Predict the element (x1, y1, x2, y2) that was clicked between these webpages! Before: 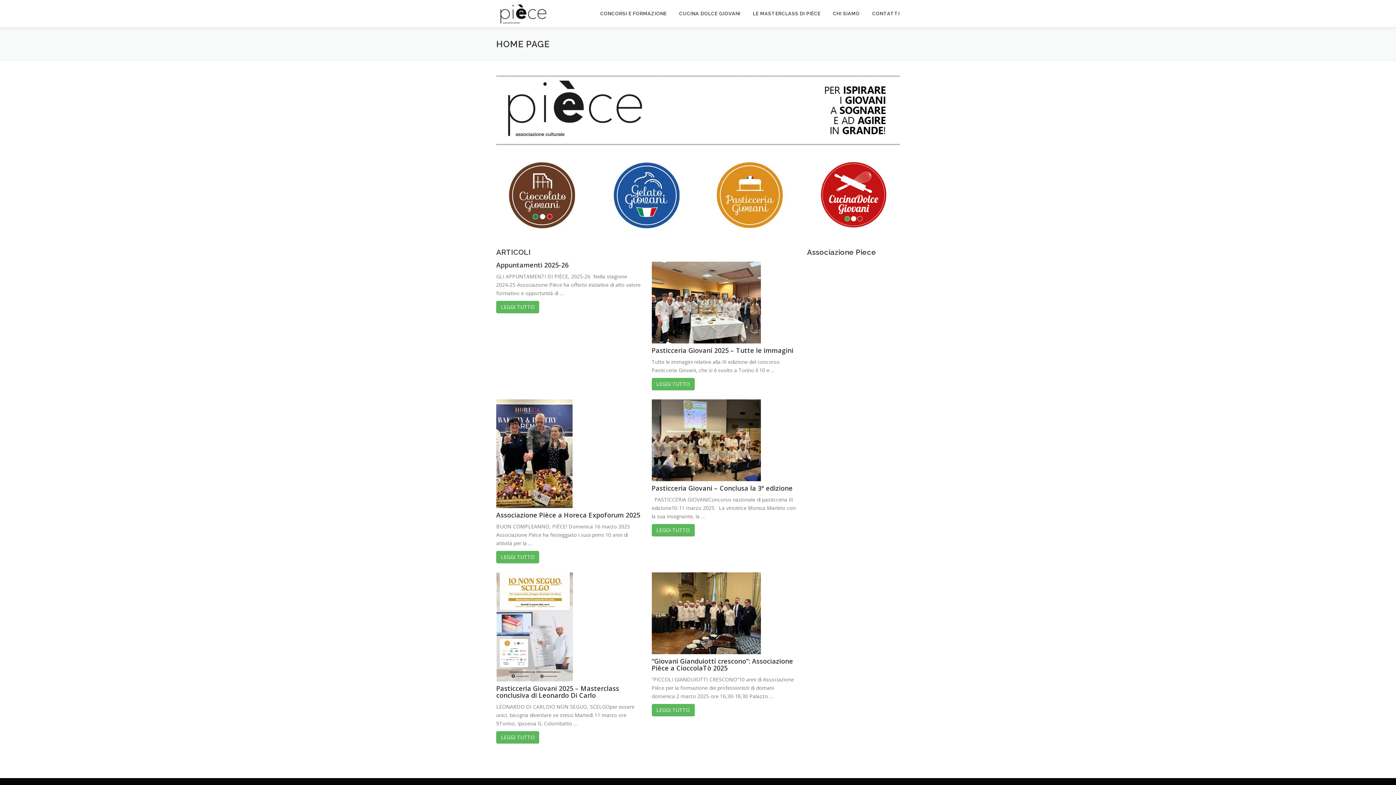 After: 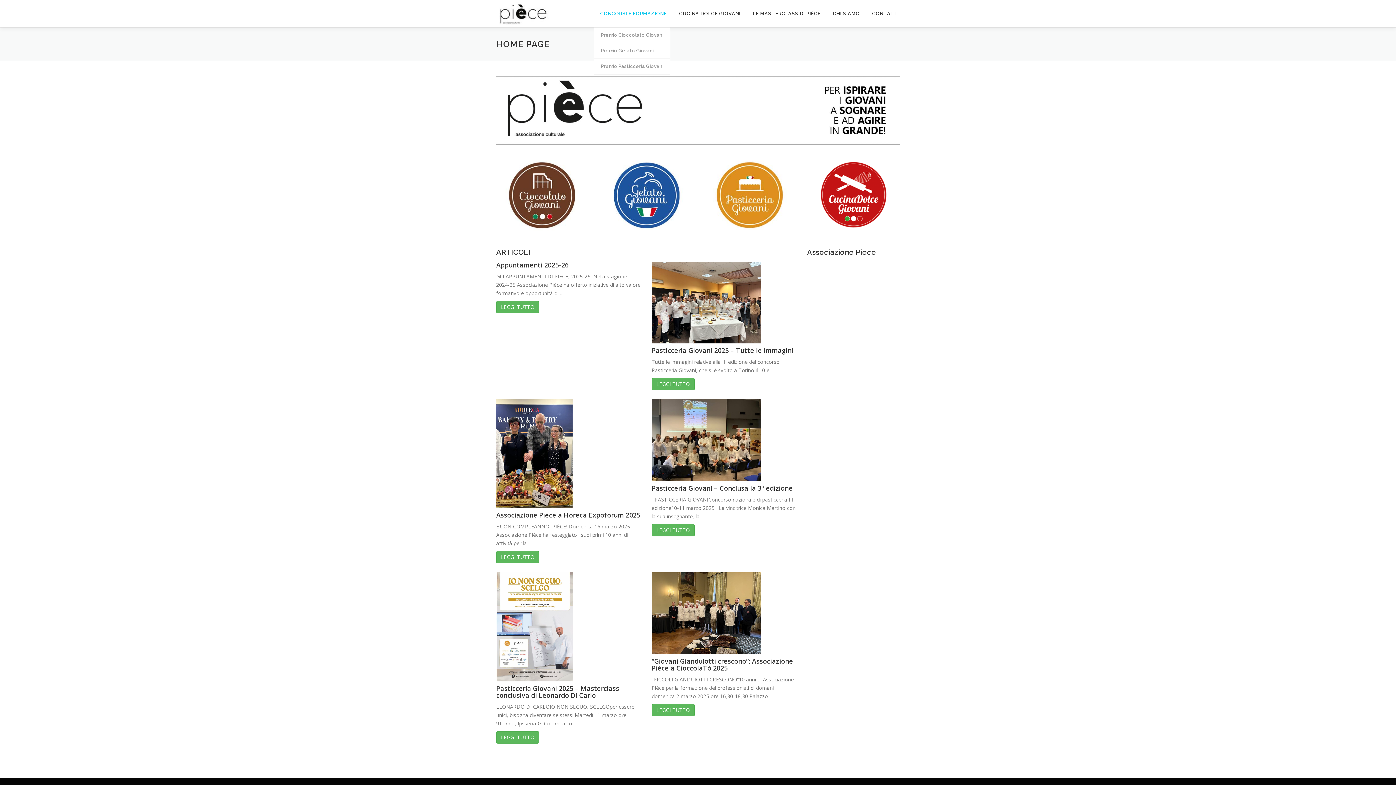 Action: label: CONCORSI E FORMAZIONE bbox: (594, 0, 673, 27)